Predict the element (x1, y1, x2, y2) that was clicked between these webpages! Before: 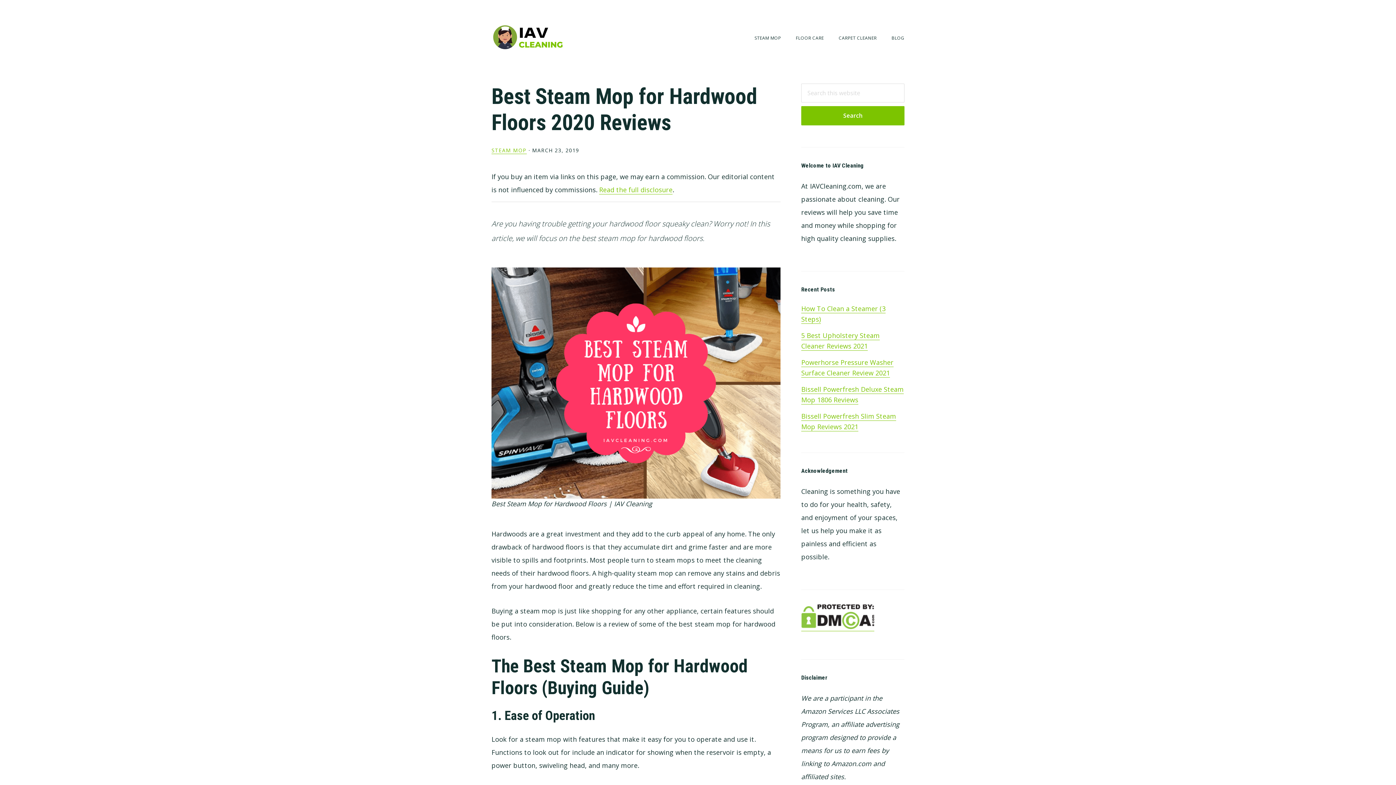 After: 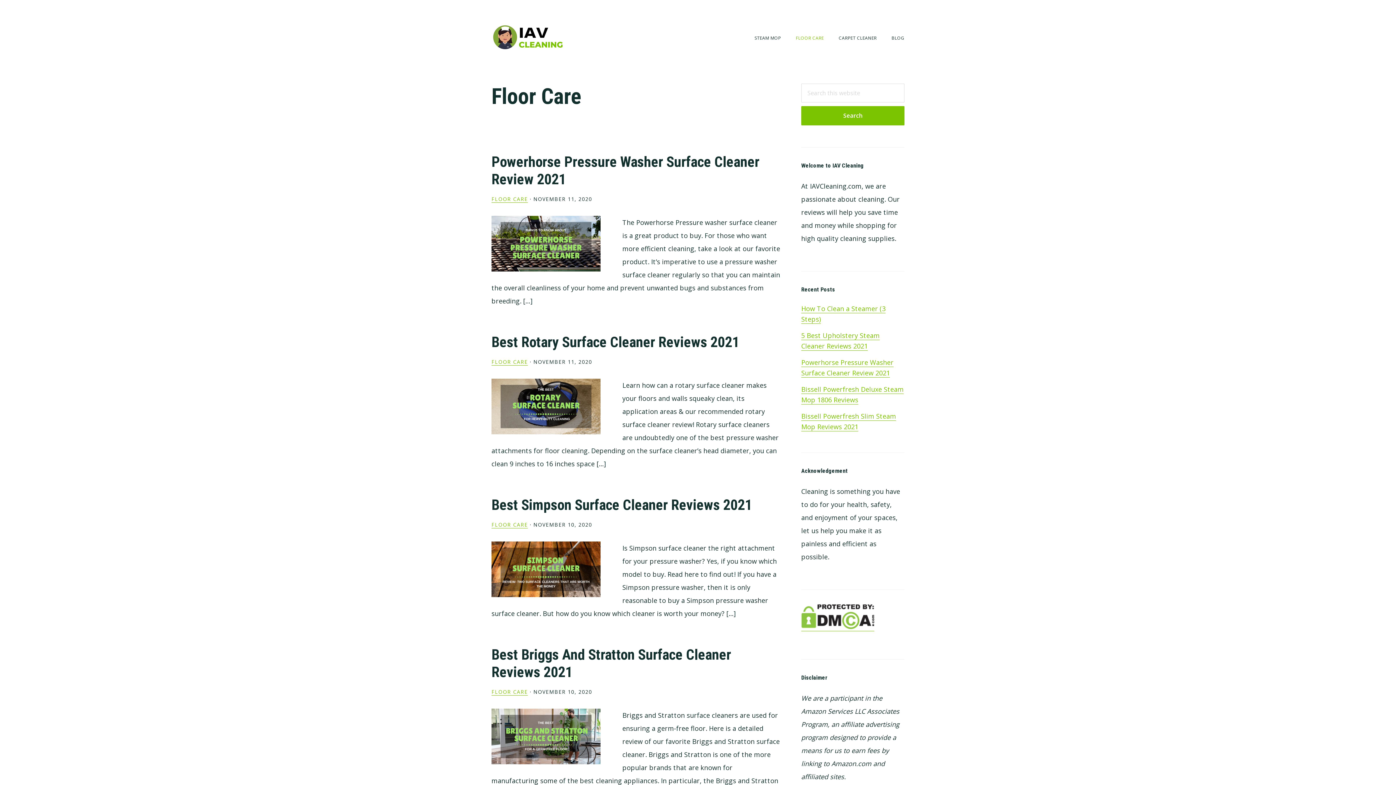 Action: label: FLOOR CARE bbox: (796, 29, 824, 46)